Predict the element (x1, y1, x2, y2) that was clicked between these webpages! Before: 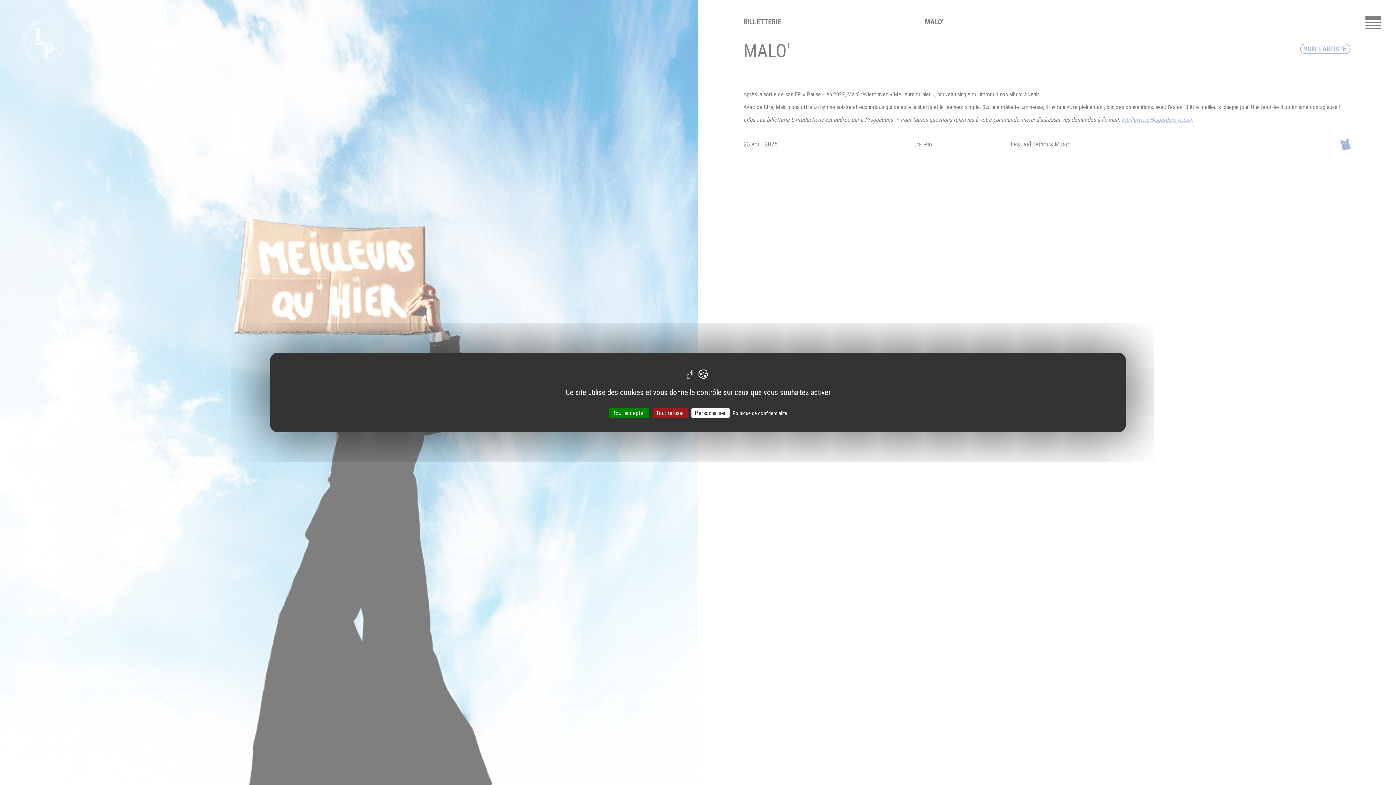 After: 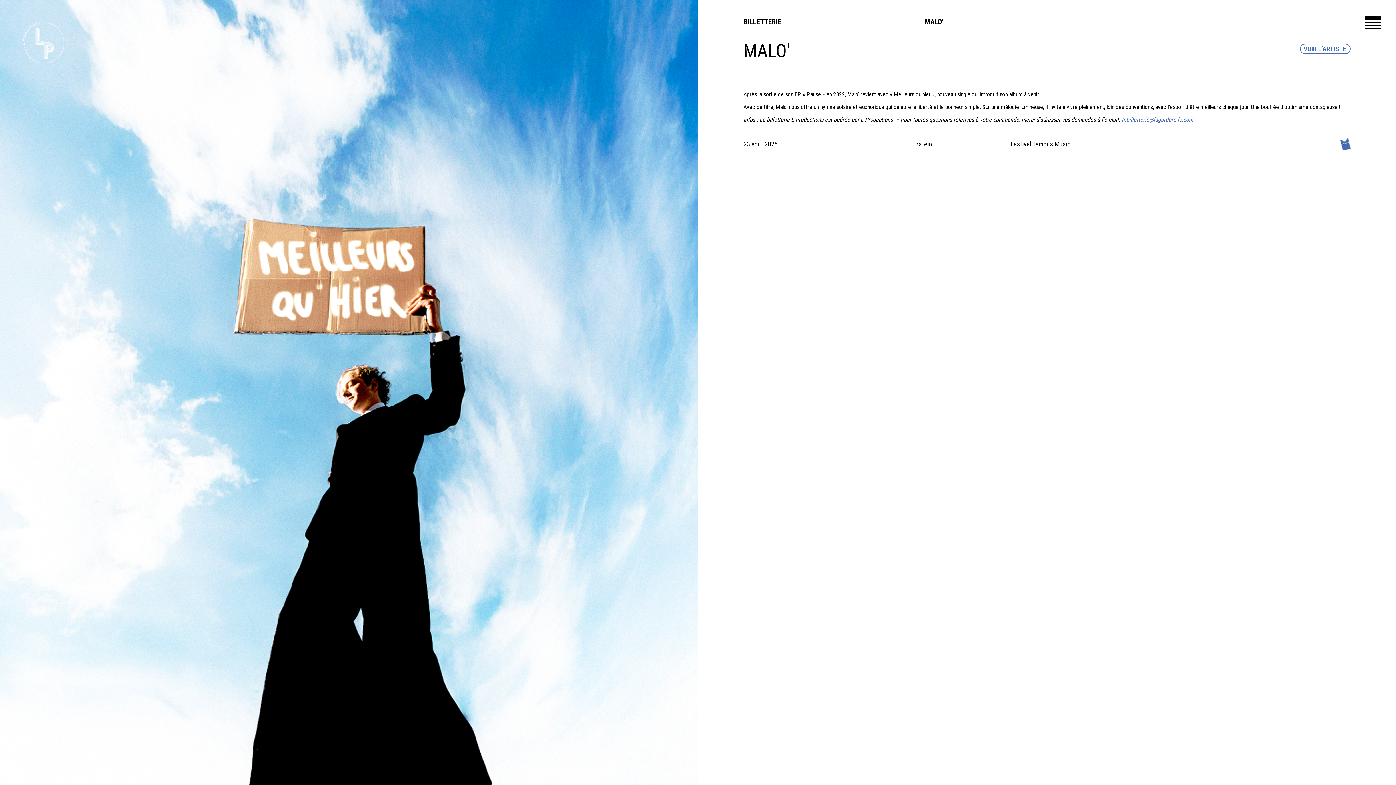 Action: label: Tout accepter bbox: (609, 408, 648, 418)